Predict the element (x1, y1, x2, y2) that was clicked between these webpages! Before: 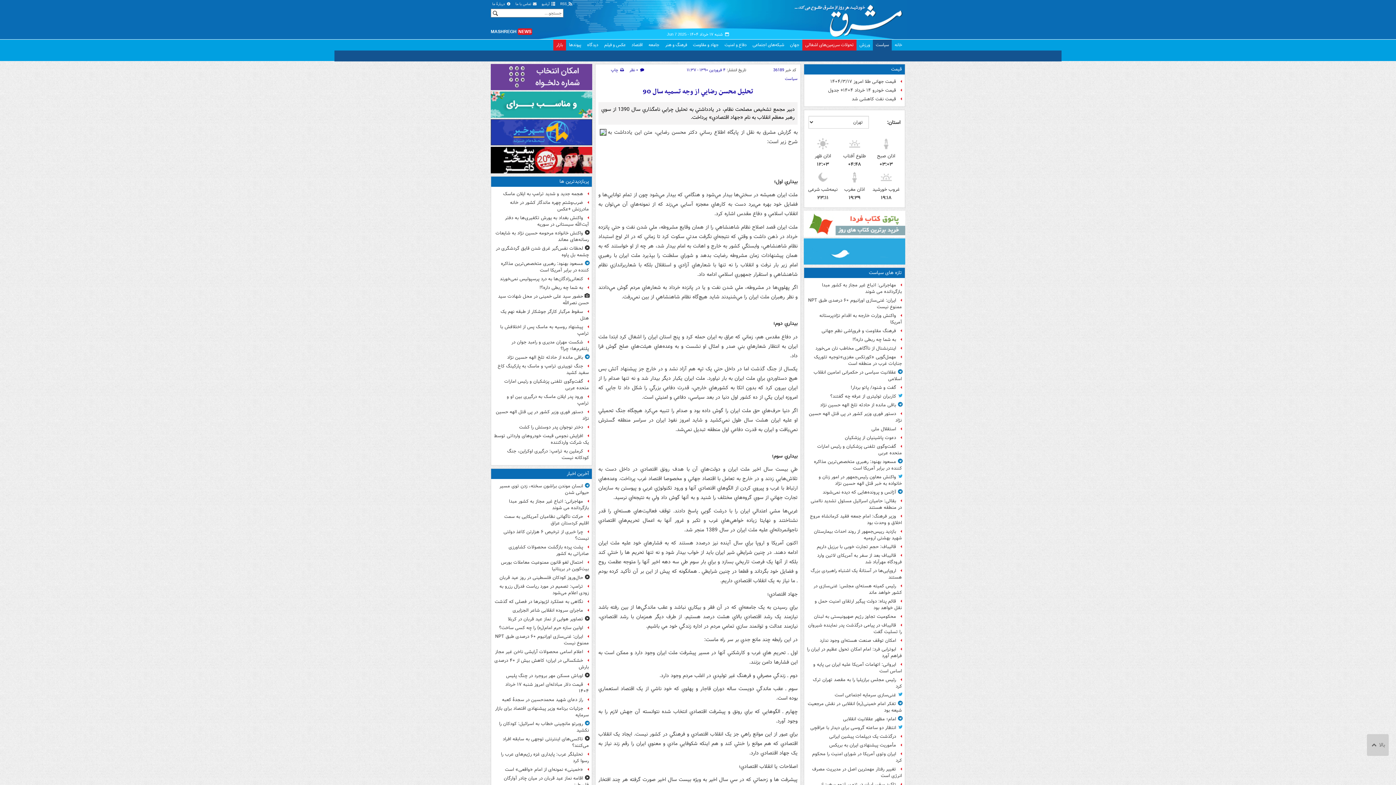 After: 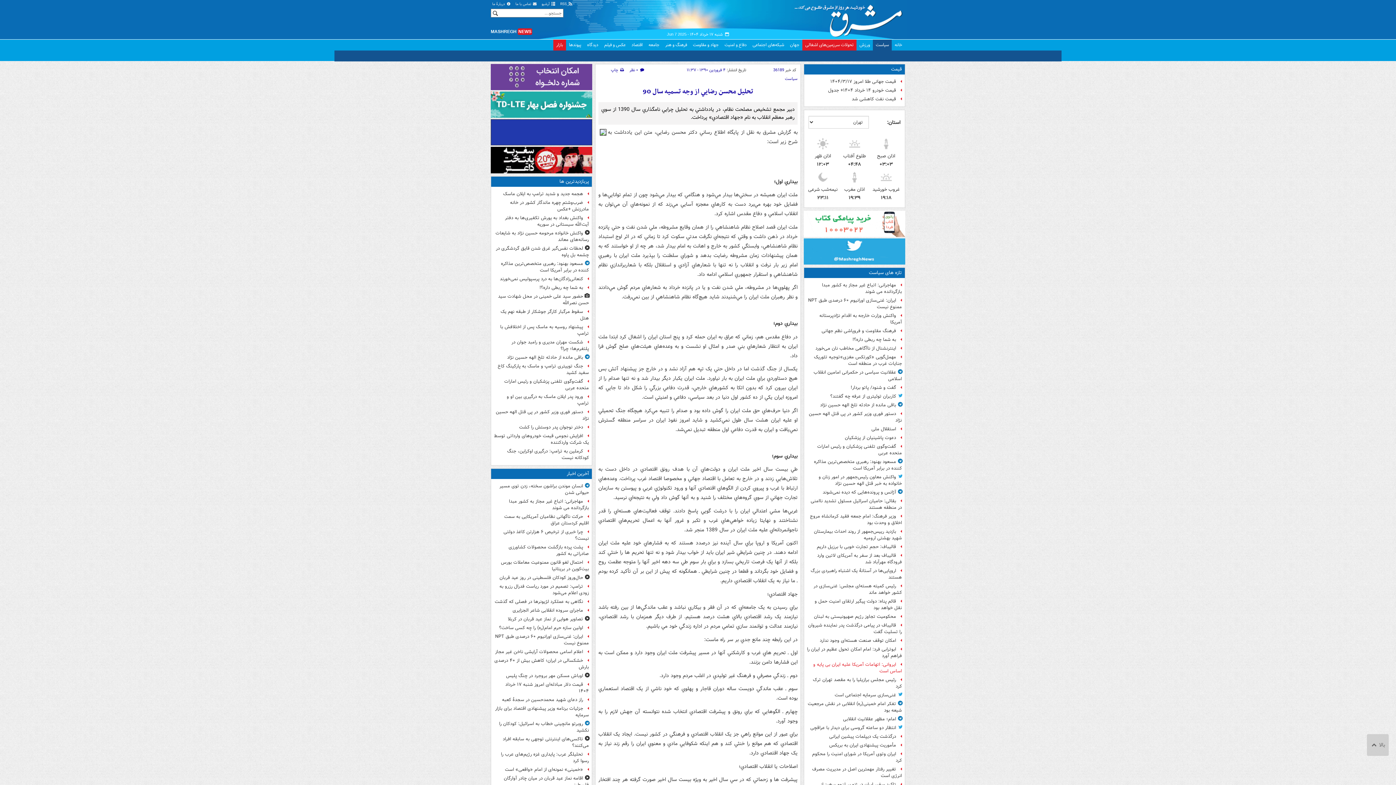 Action: bbox: (807, 660, 902, 676) label: ایروانی: اتهامات آمریکا علیه ایران بی پایه و اساس است